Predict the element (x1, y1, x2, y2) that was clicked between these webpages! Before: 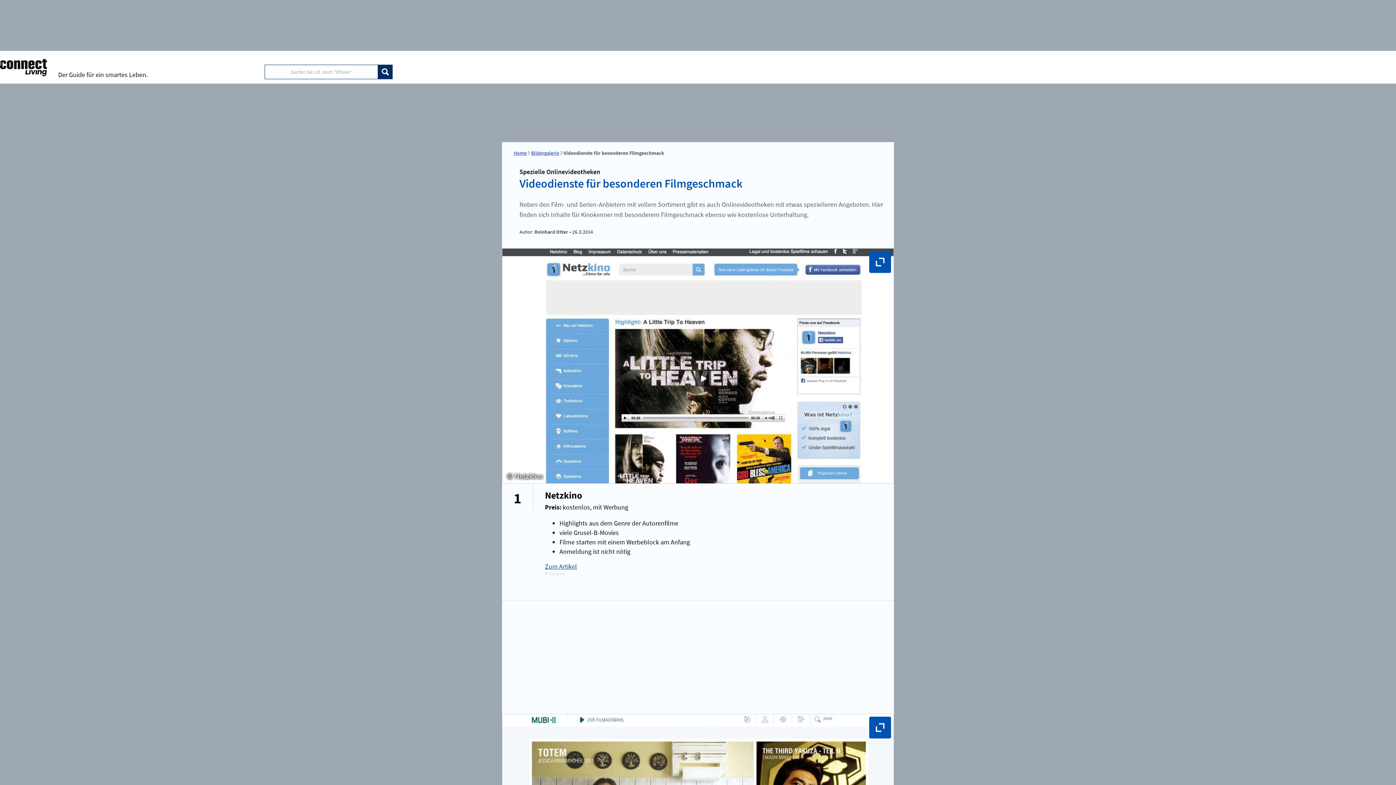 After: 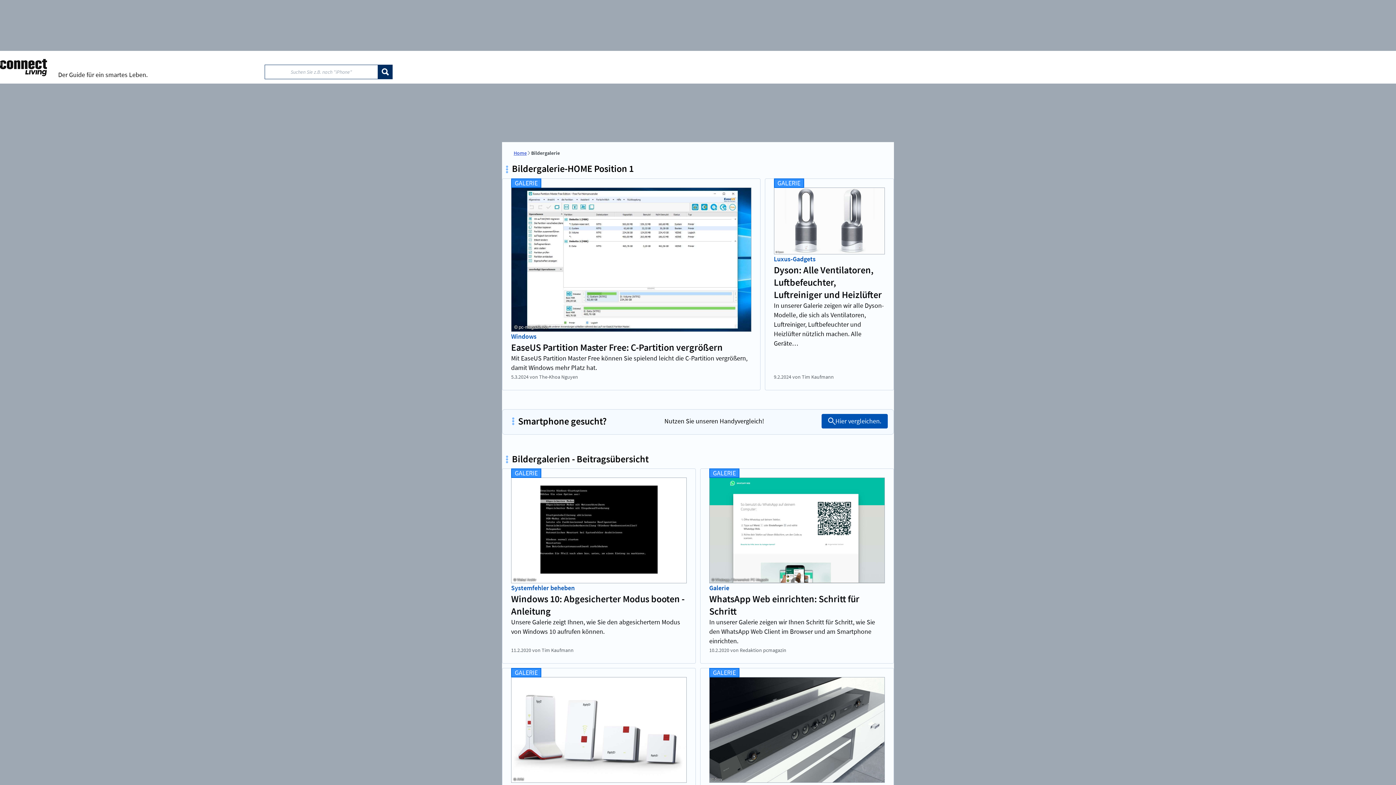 Action: label: Bildergalerie bbox: (531, 150, 559, 156)